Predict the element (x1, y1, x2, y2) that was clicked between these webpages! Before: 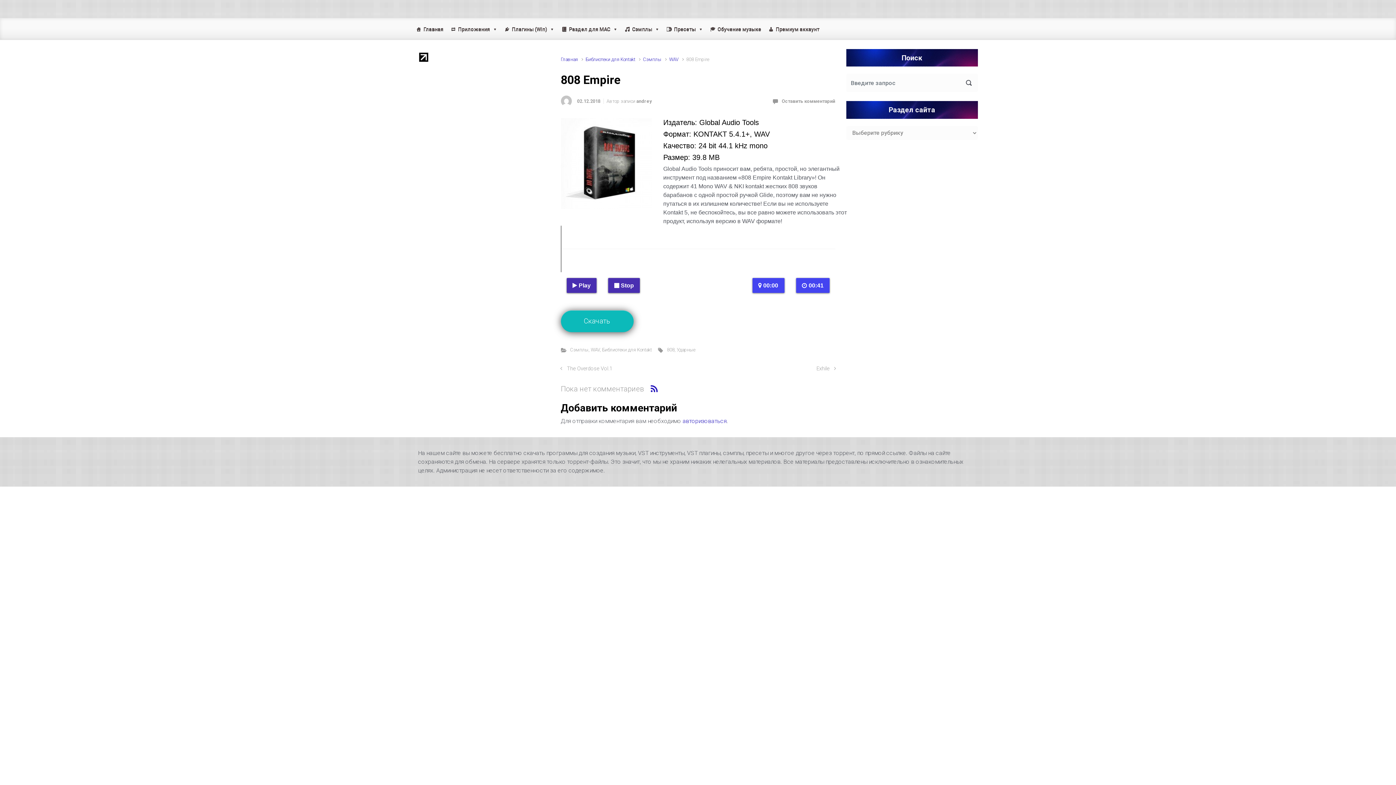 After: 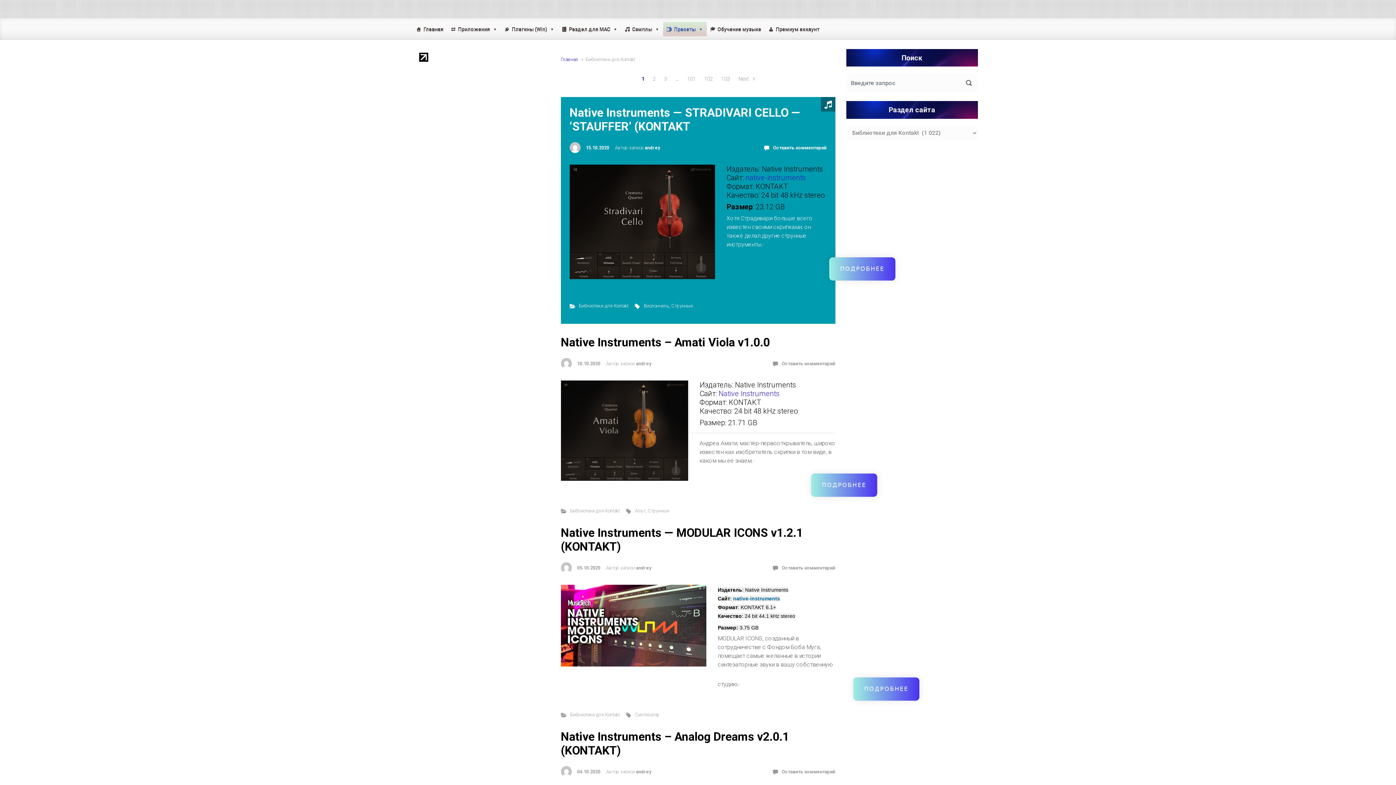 Action: label: Библиотеки для Kontakt bbox: (585, 56, 635, 62)